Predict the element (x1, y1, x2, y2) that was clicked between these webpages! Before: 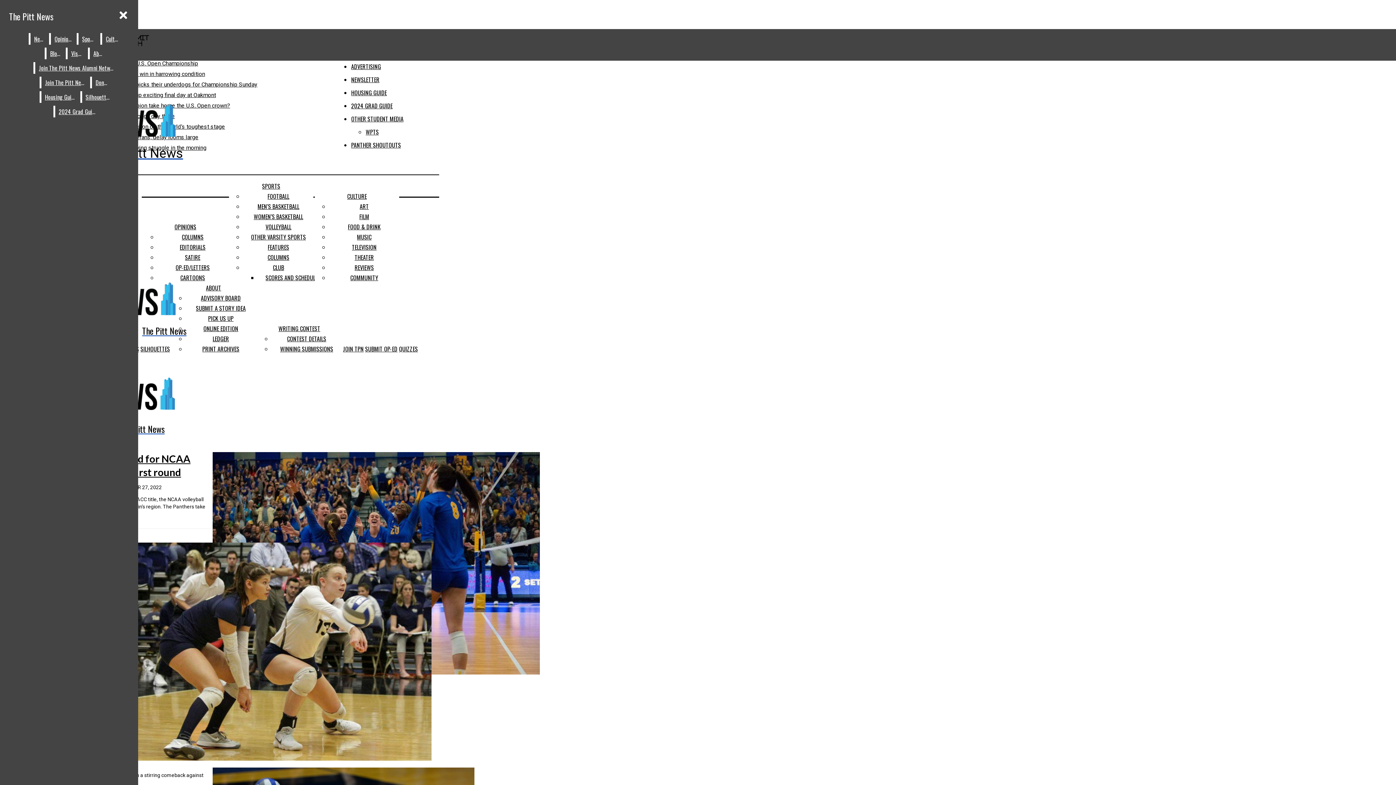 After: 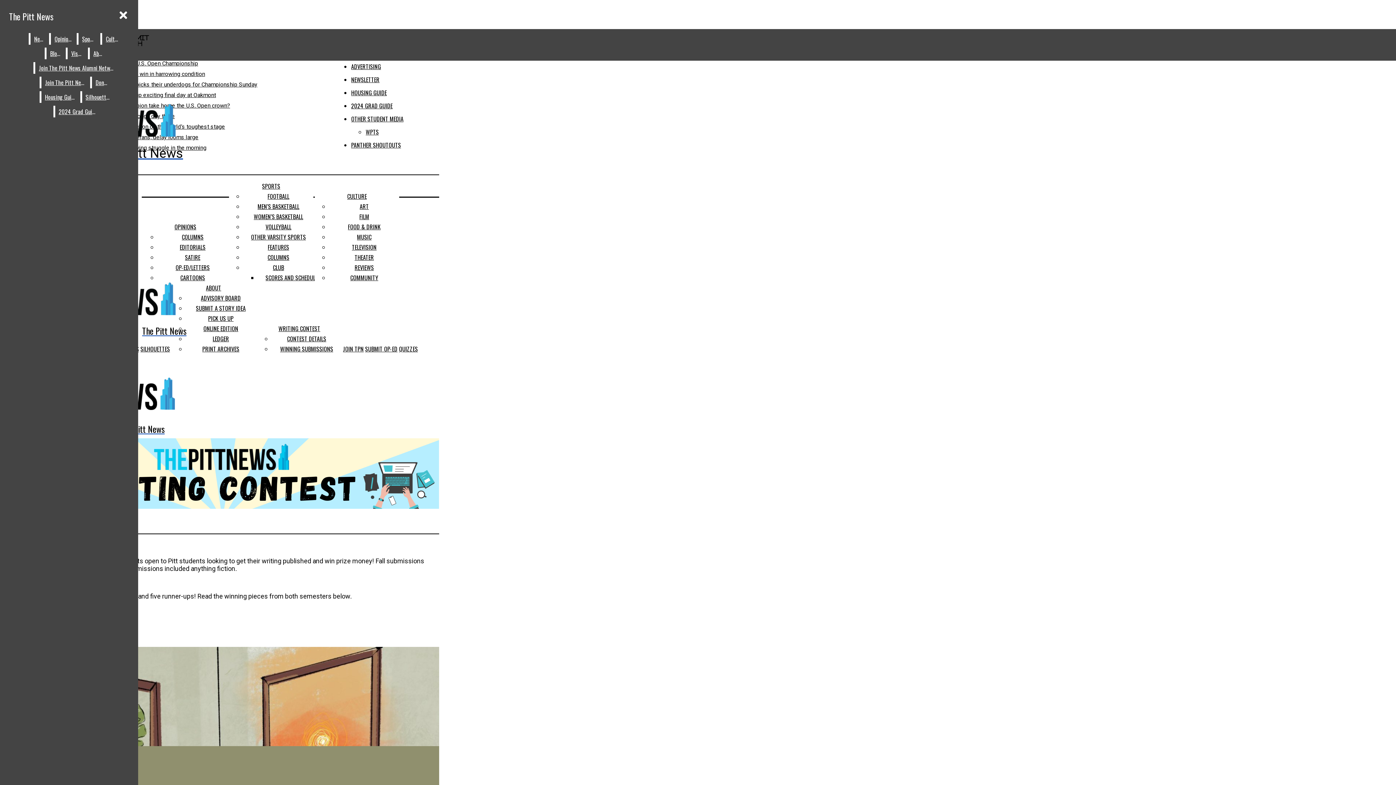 Action: label: WINNING SUBMISSIONS bbox: (280, 344, 333, 353)